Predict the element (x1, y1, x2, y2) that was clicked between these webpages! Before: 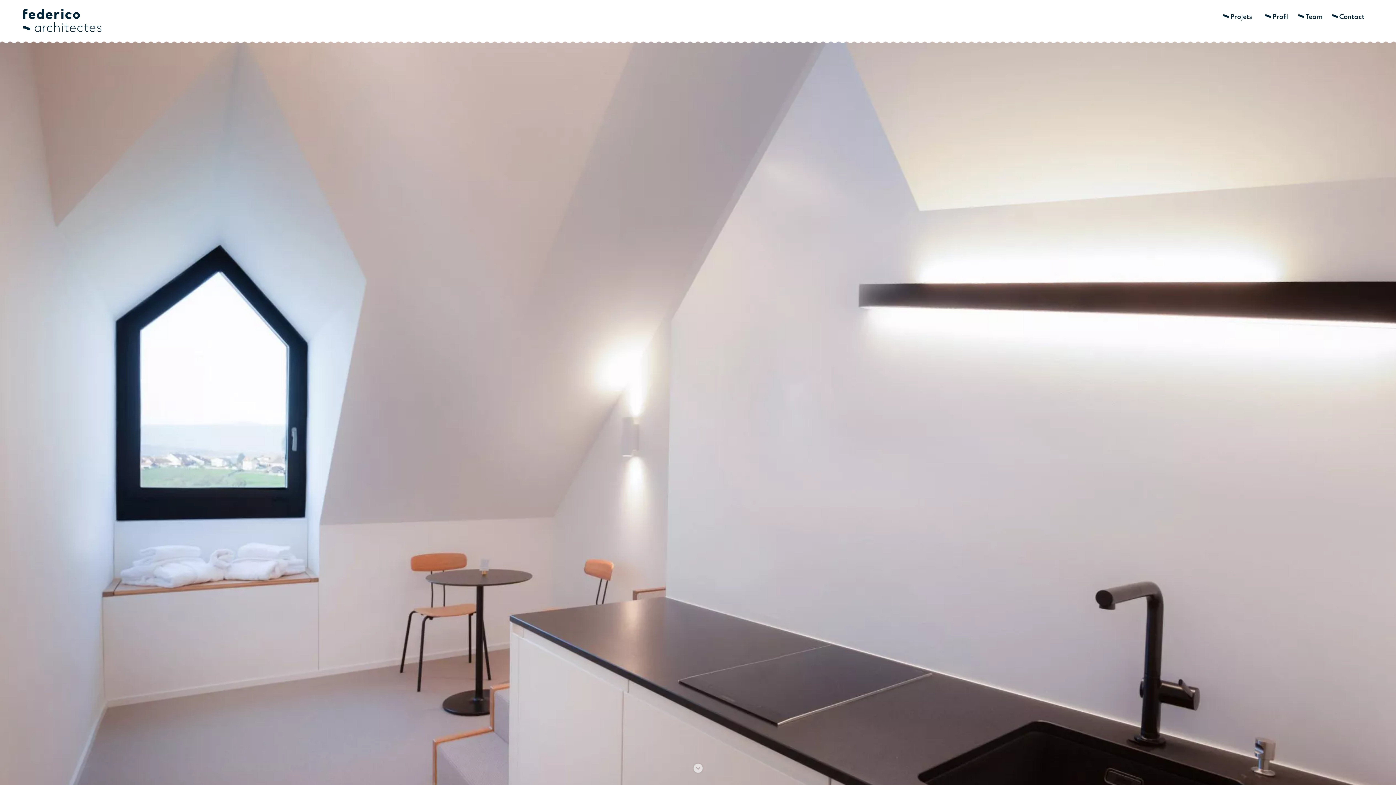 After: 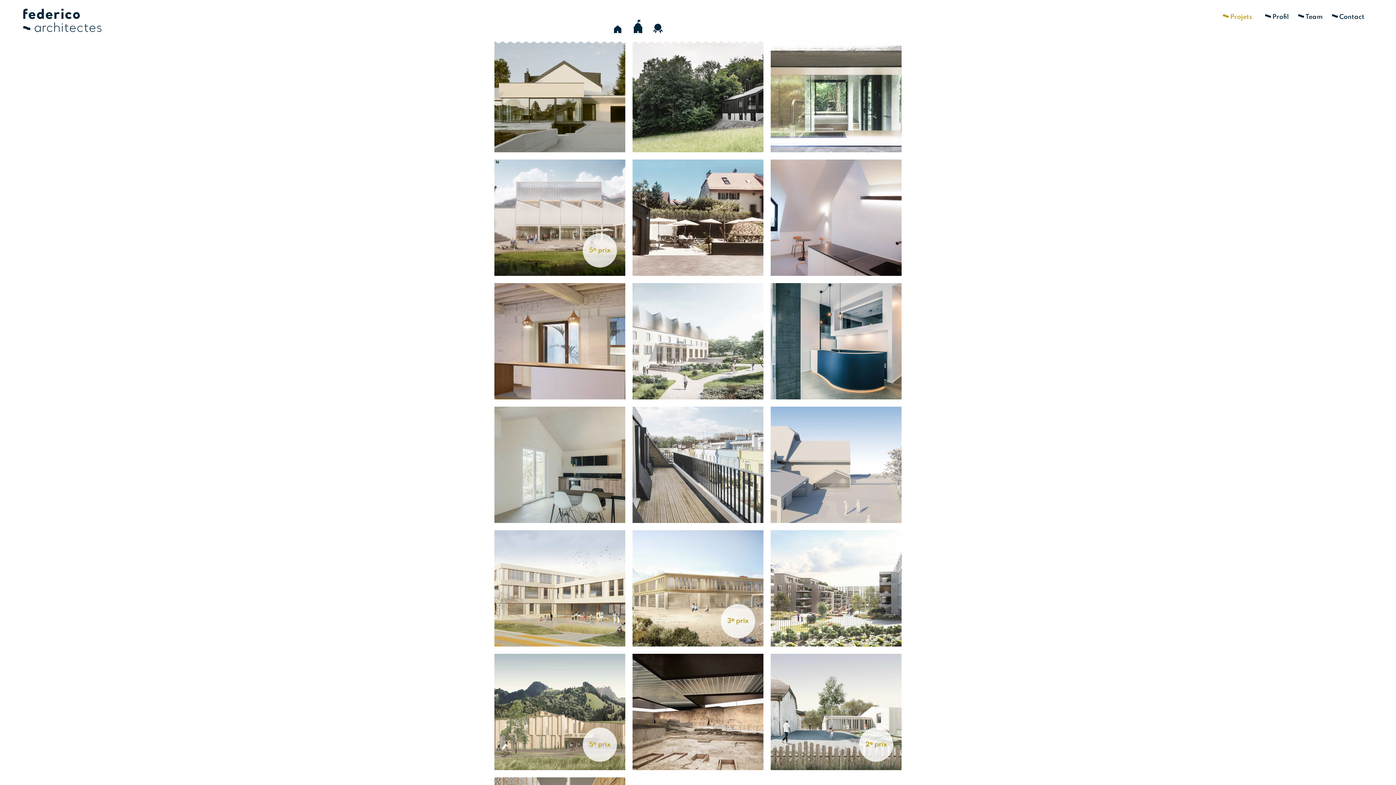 Action: label:  Projets bbox: (1218, 8, 1260, 26)